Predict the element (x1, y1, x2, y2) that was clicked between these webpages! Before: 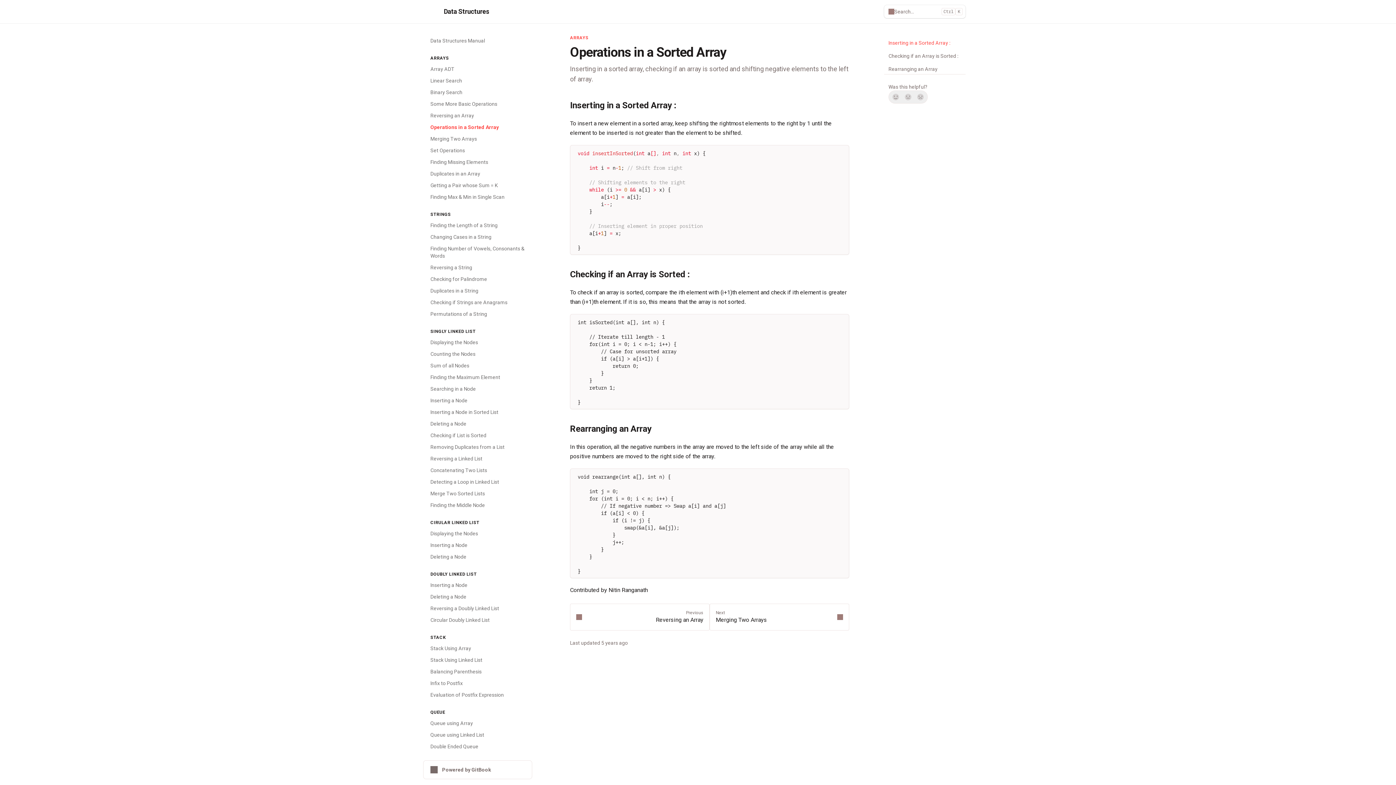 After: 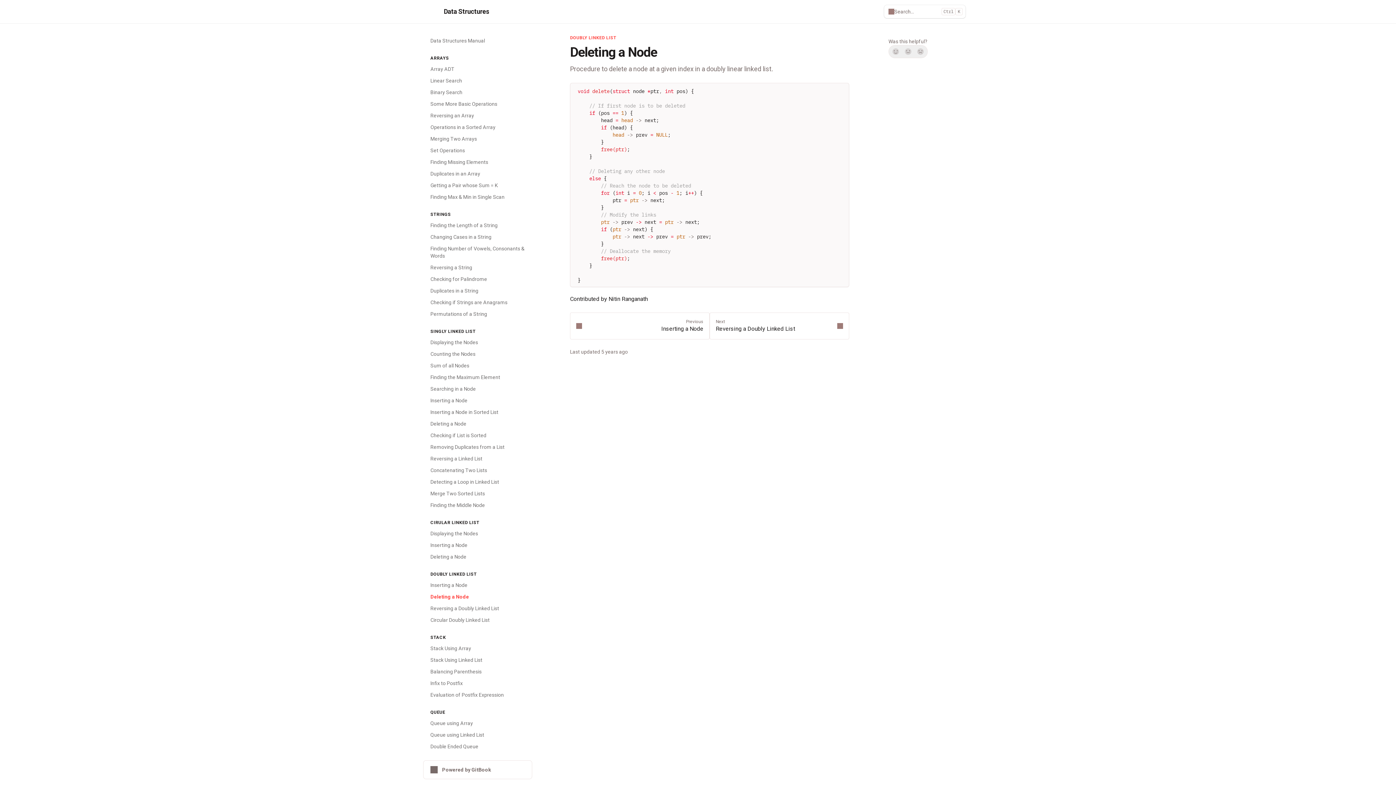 Action: label: Deleting a Node bbox: (426, 591, 532, 602)